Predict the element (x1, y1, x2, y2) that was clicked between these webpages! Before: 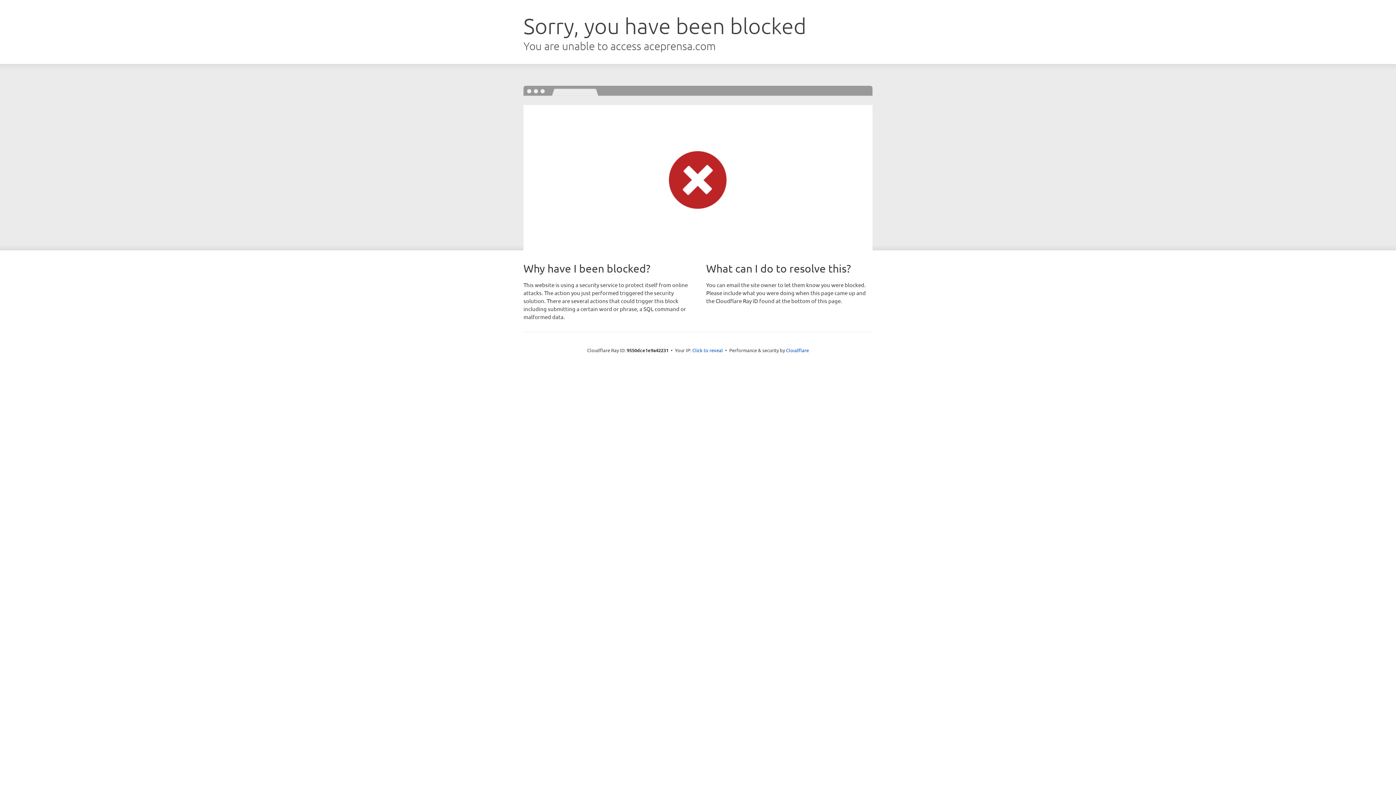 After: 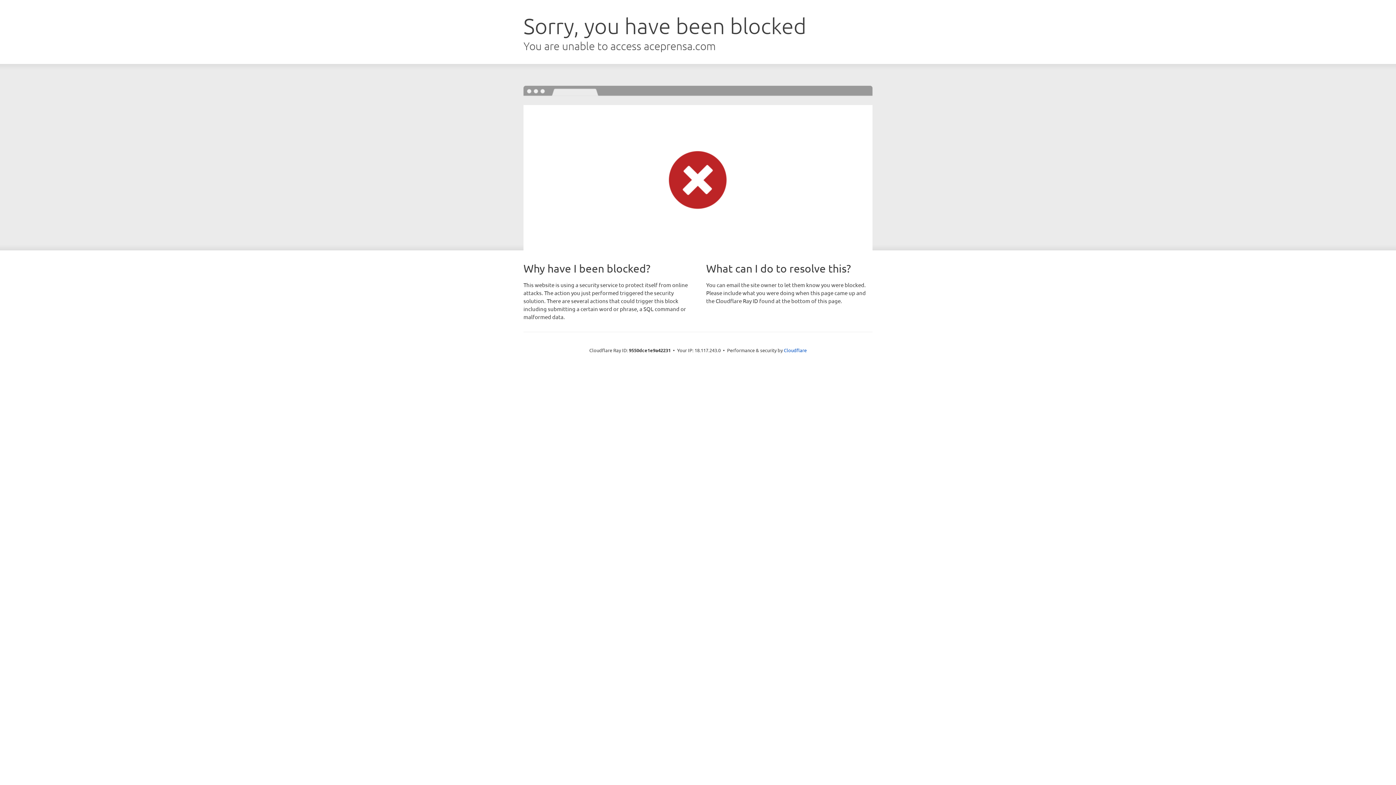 Action: label: Click to reveal bbox: (692, 346, 723, 353)